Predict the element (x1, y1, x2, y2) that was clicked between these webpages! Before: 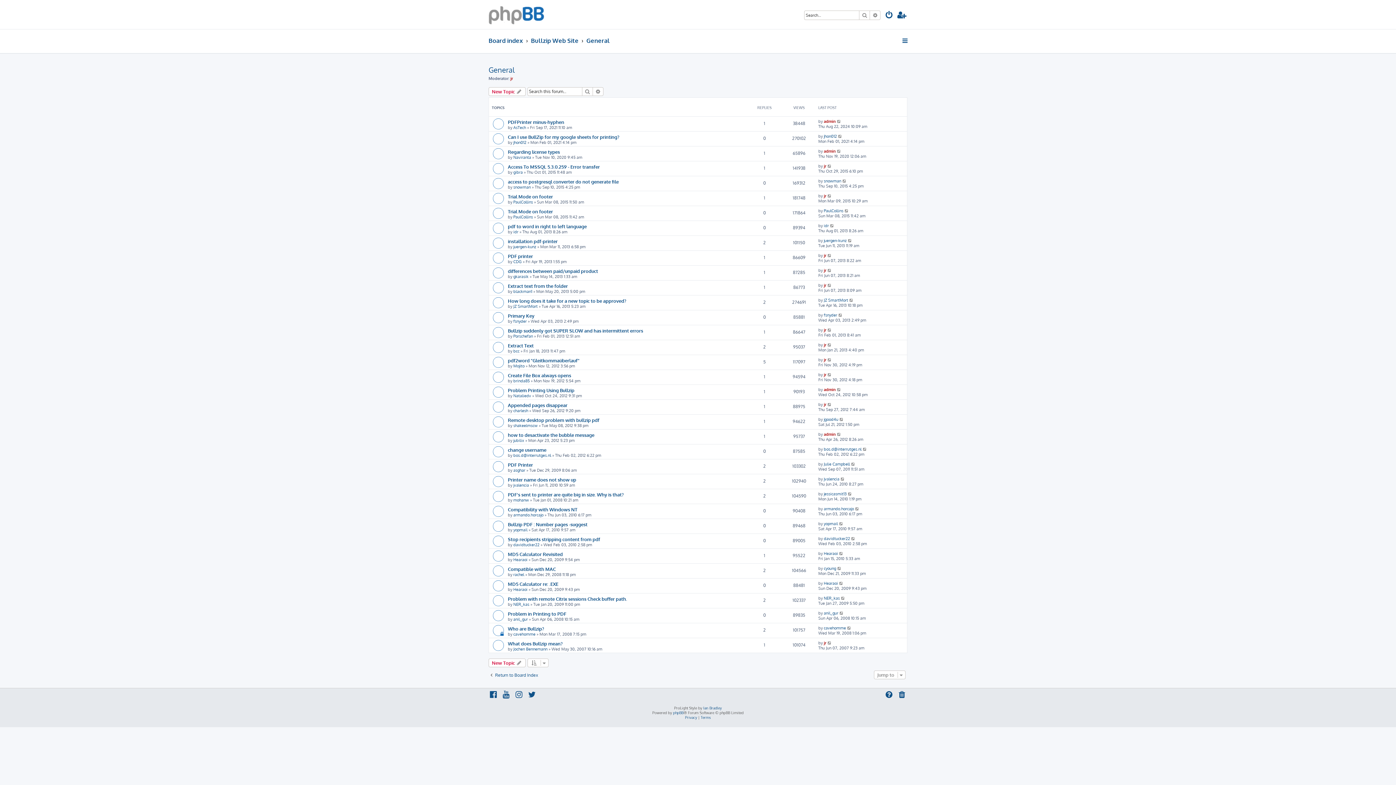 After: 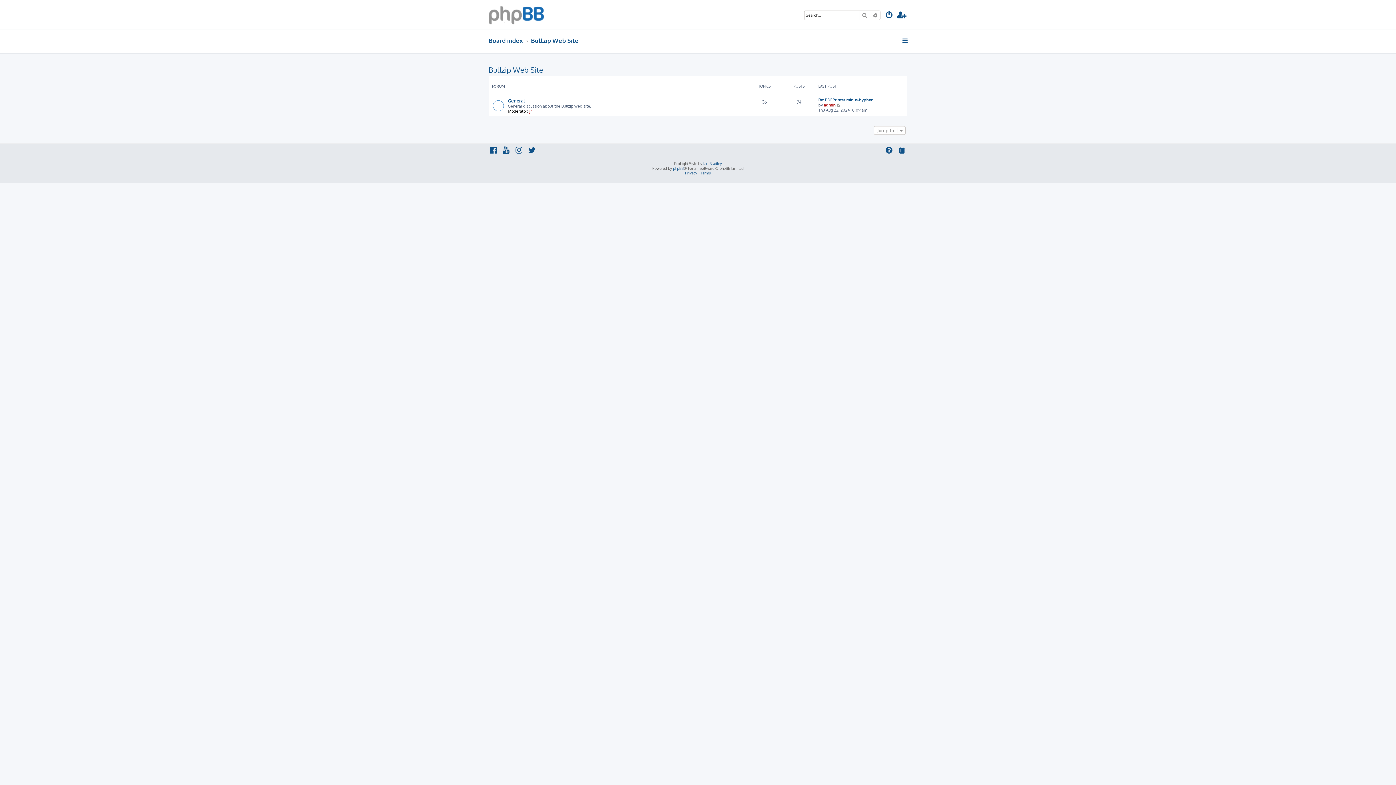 Action: label: Bullzip Web Site bbox: (531, 34, 578, 47)